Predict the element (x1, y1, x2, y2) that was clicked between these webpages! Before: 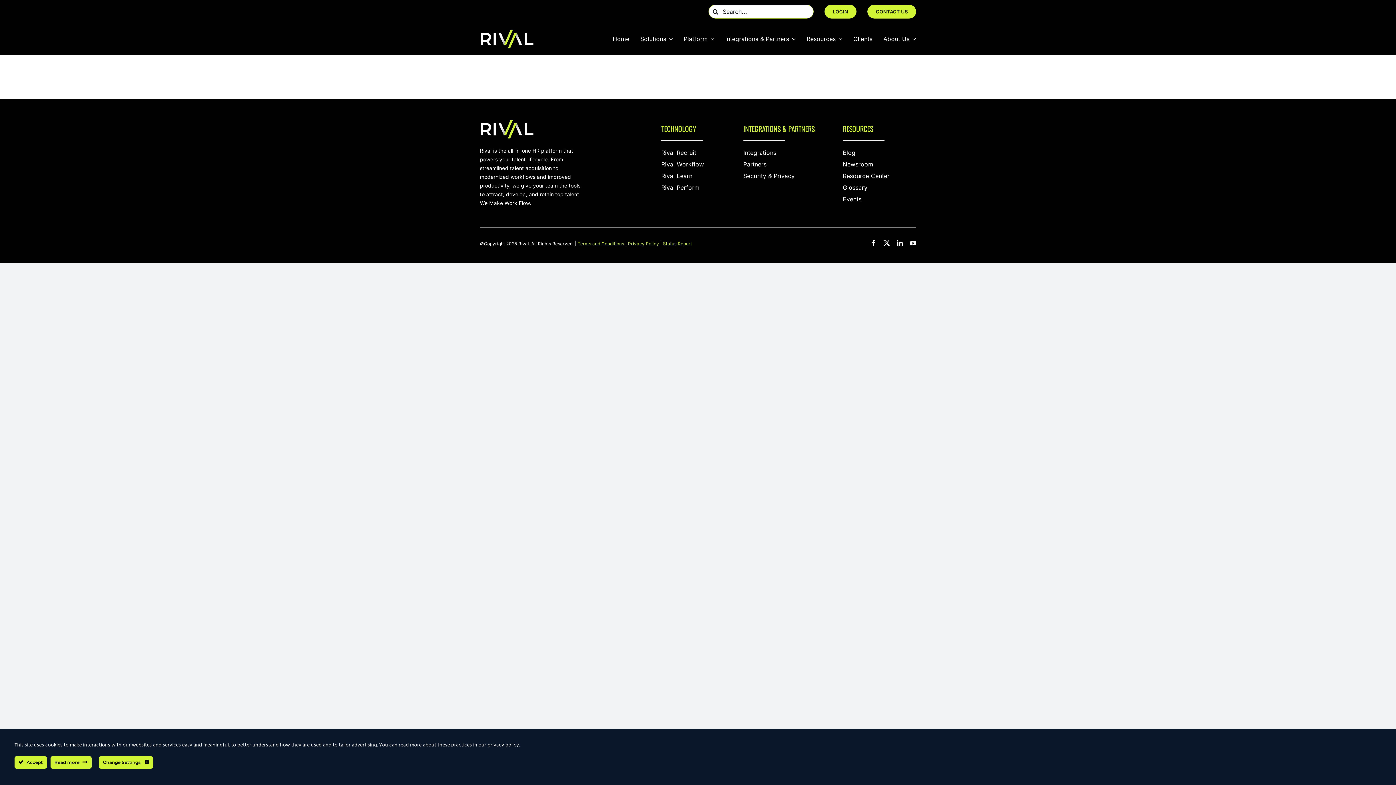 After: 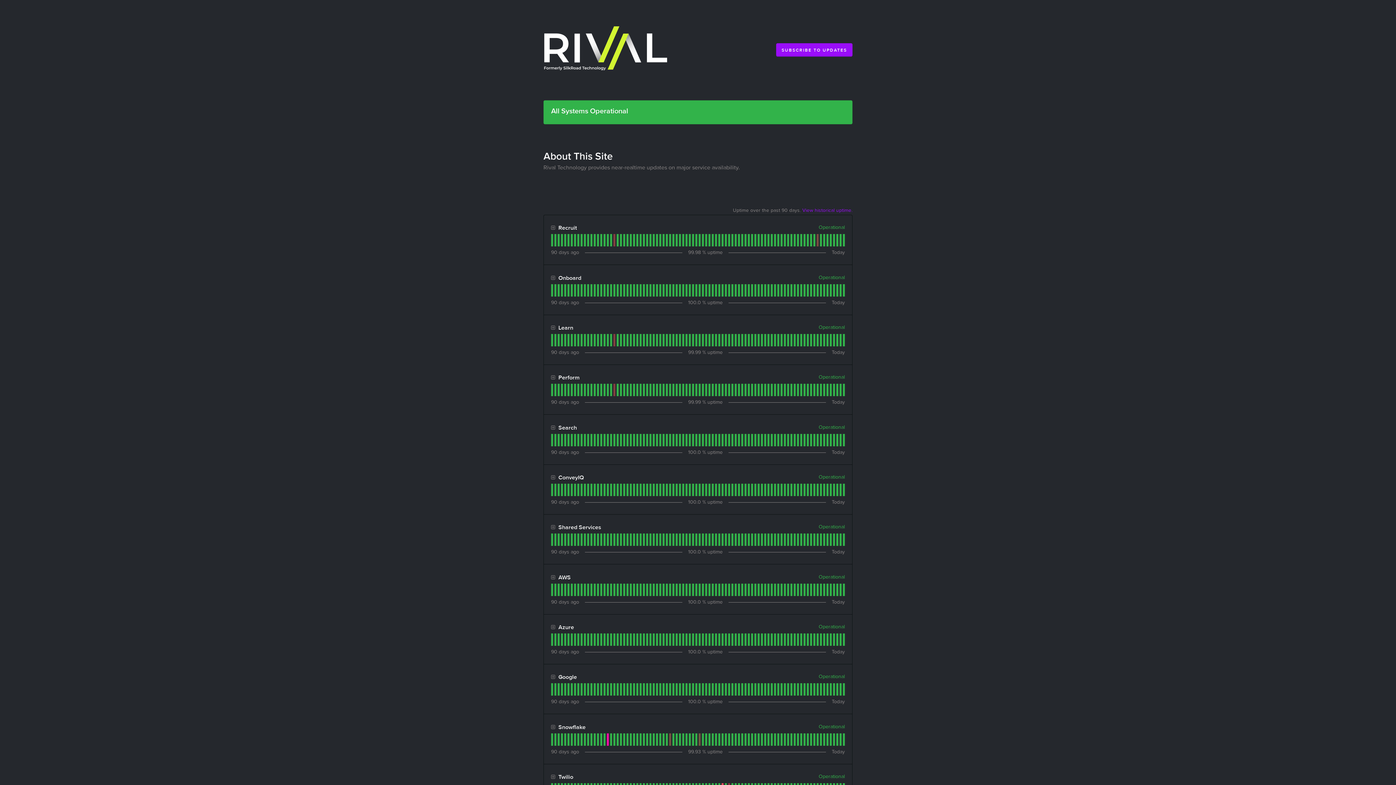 Action: bbox: (663, 241, 692, 246) label: Status Report